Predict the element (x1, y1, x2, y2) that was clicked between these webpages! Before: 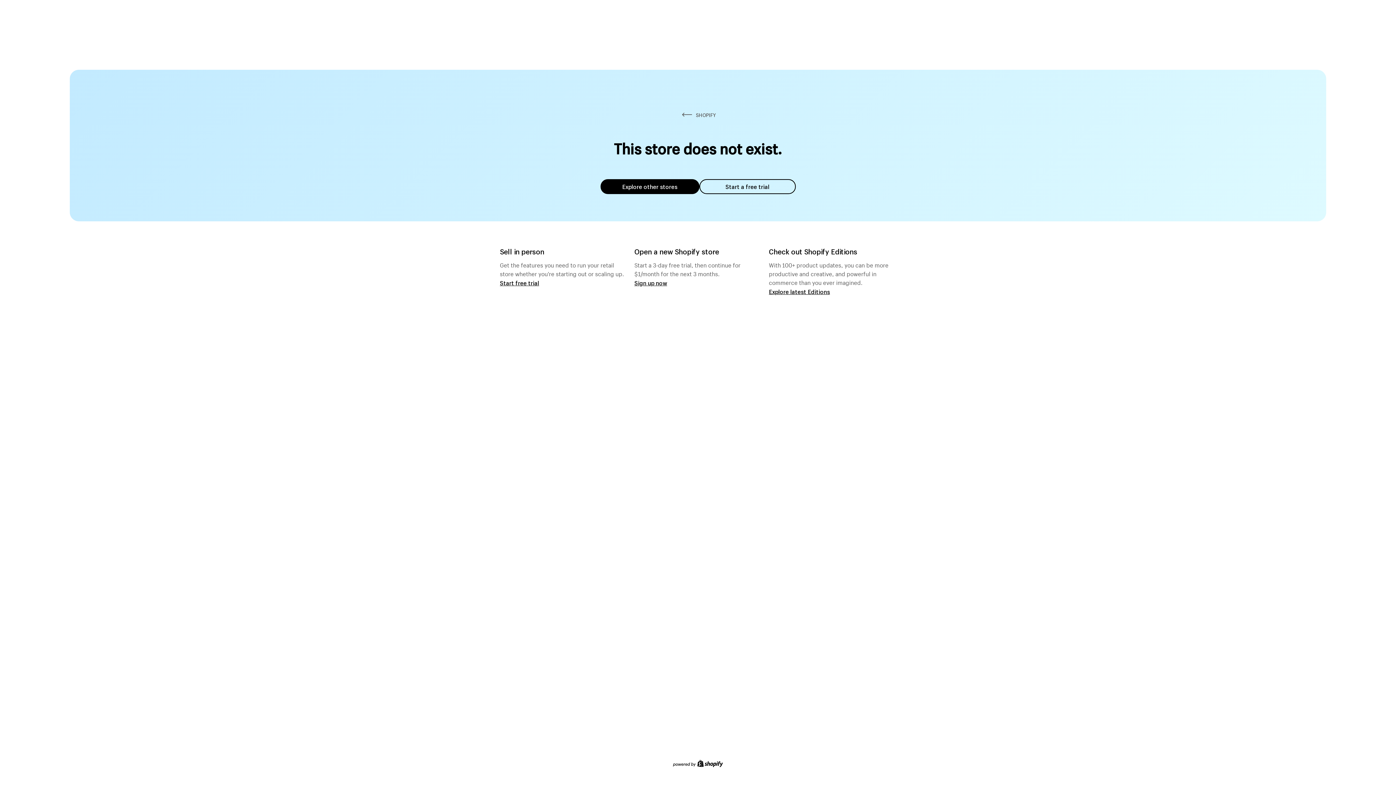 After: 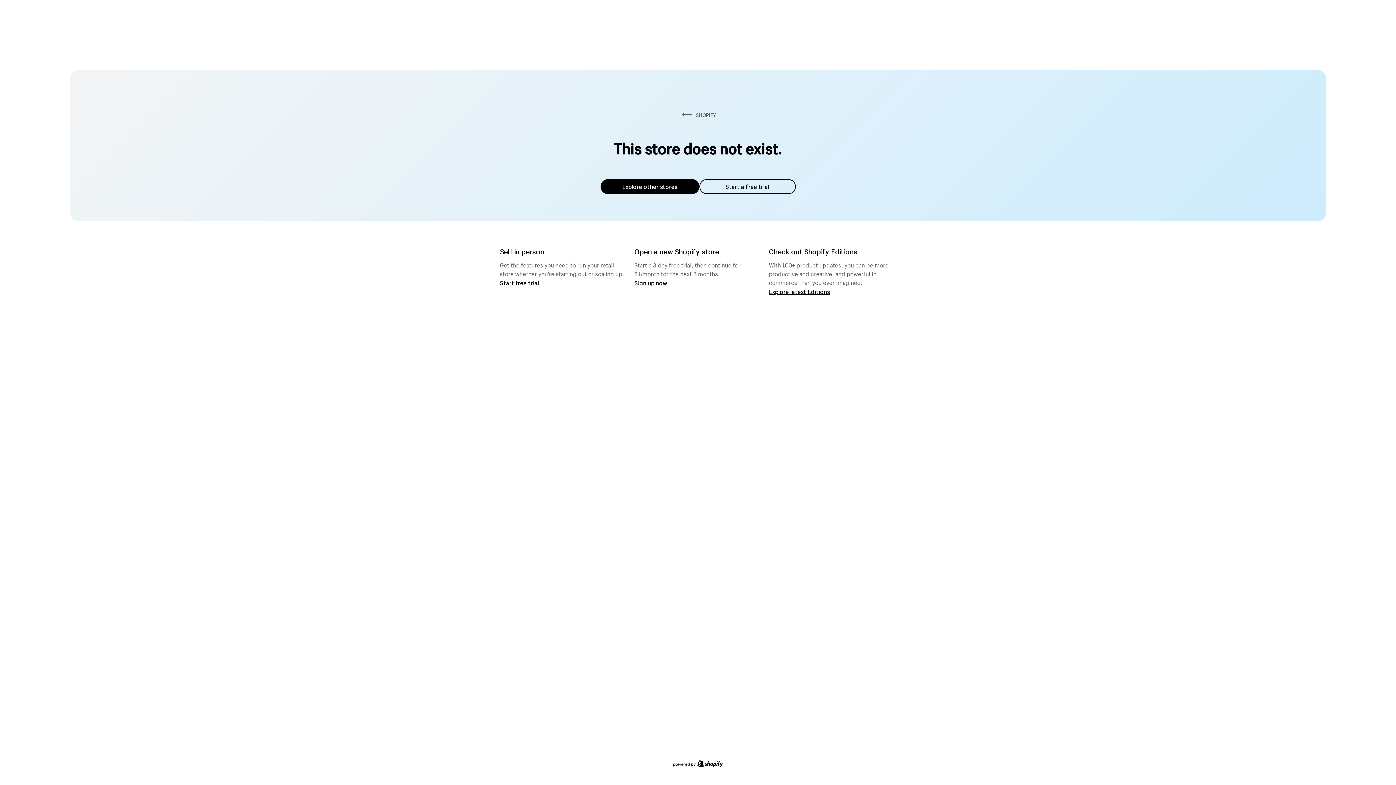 Action: label: Start a free trial bbox: (699, 179, 795, 194)